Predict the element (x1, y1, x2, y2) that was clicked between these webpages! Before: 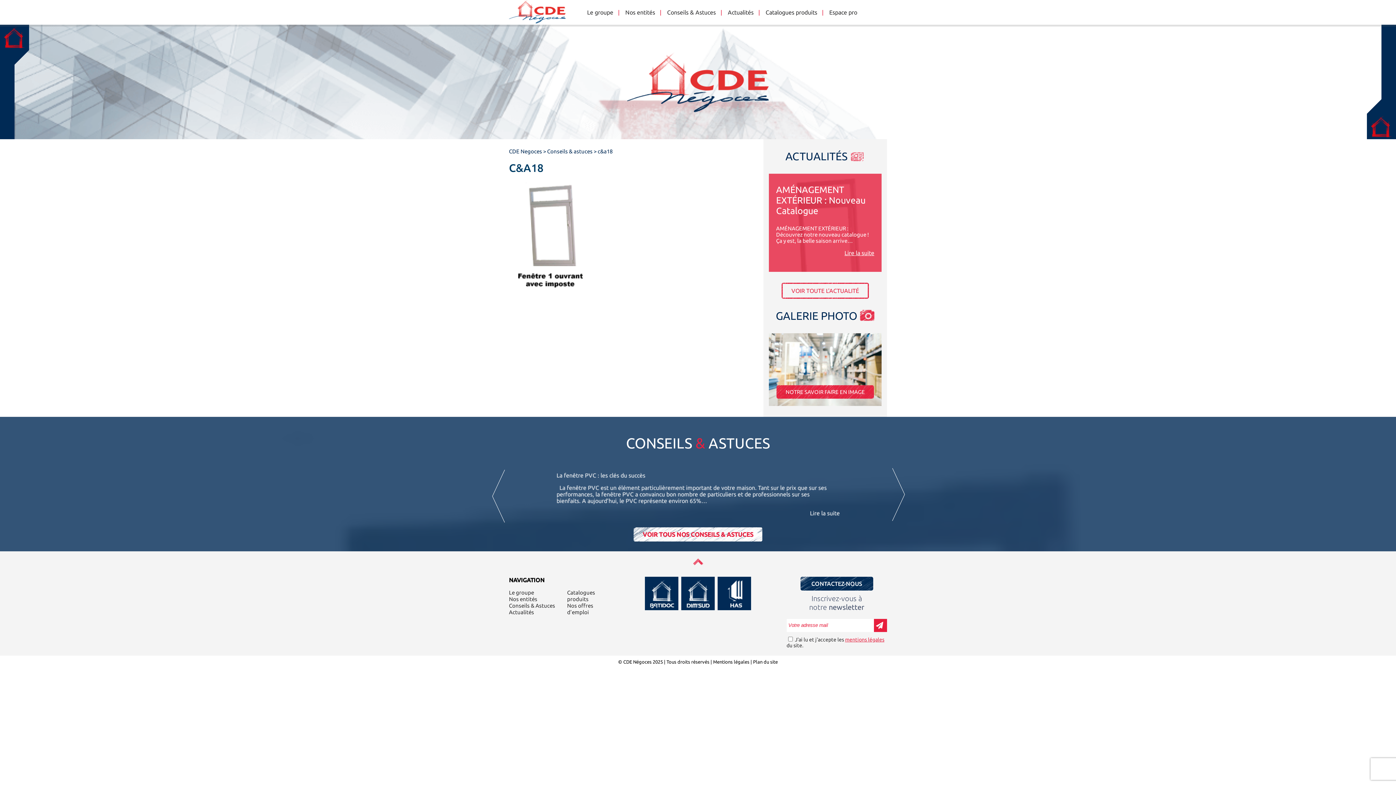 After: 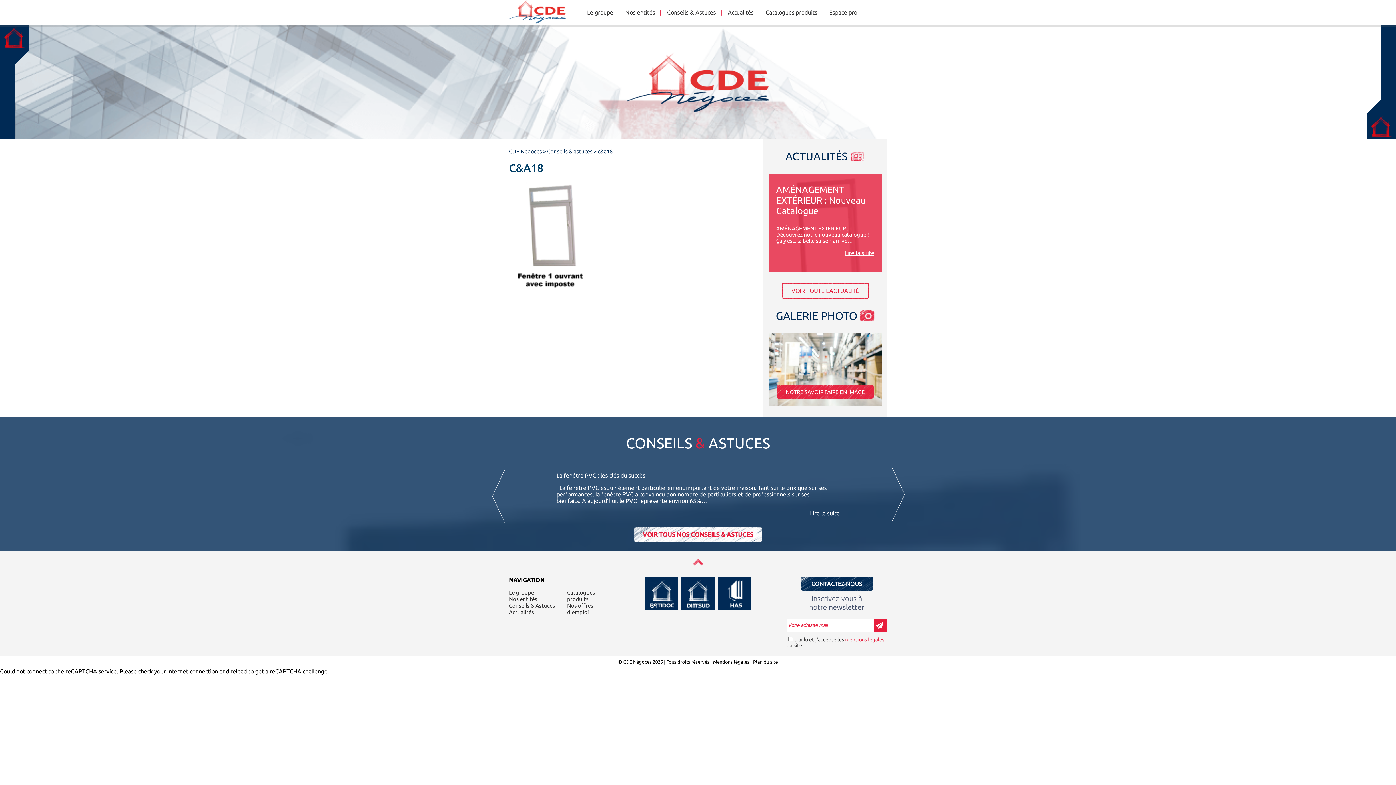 Action: bbox: (490, 468, 512, 526)